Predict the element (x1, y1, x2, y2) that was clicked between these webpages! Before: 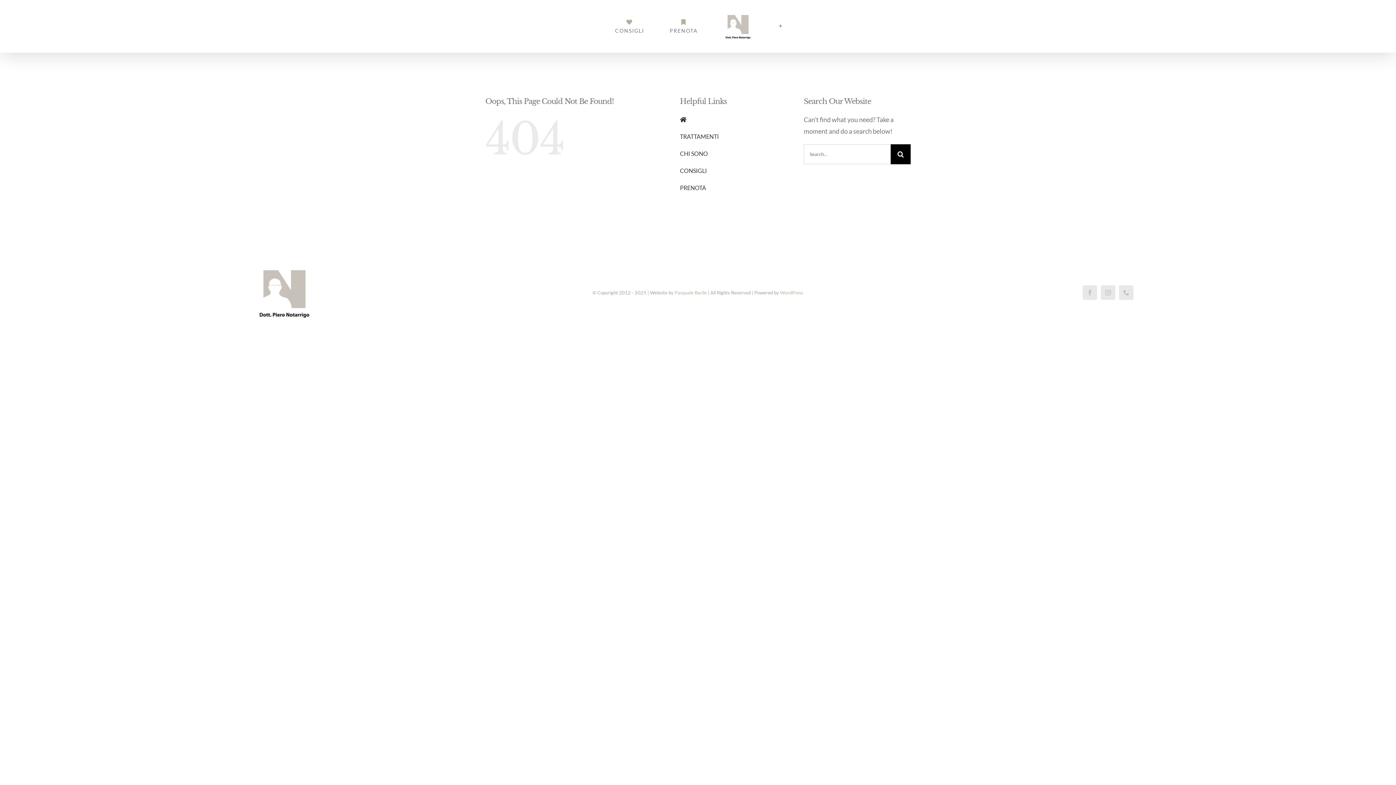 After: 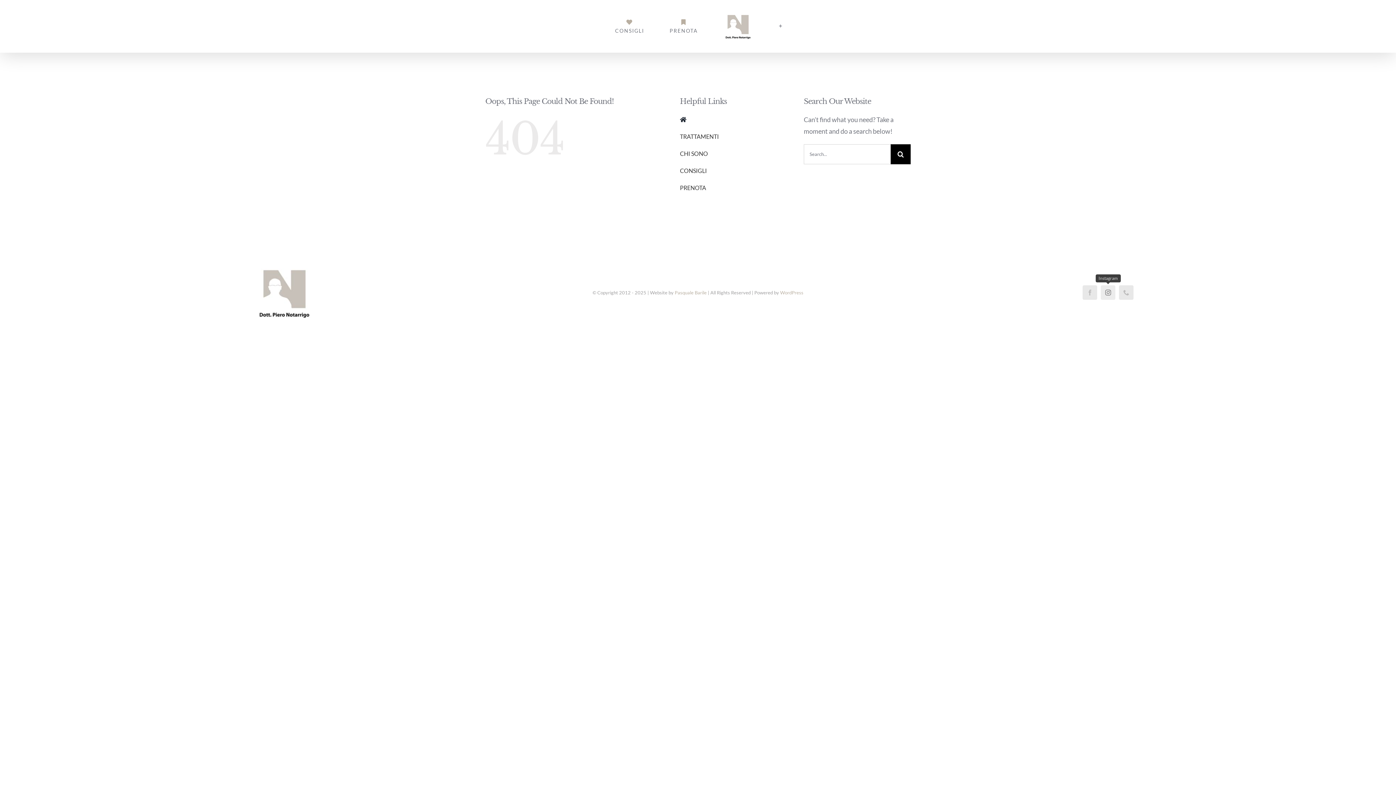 Action: bbox: (1101, 285, 1115, 300) label: instagram